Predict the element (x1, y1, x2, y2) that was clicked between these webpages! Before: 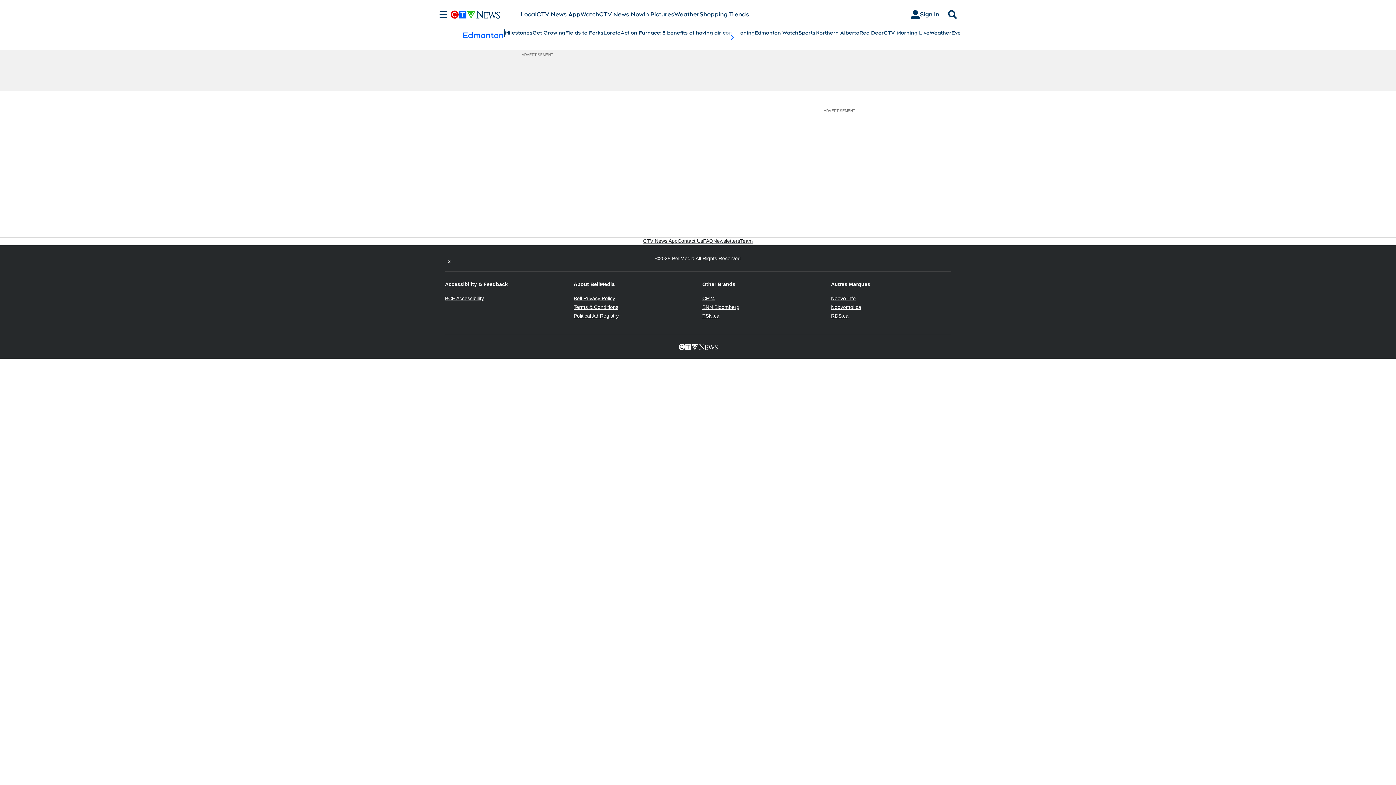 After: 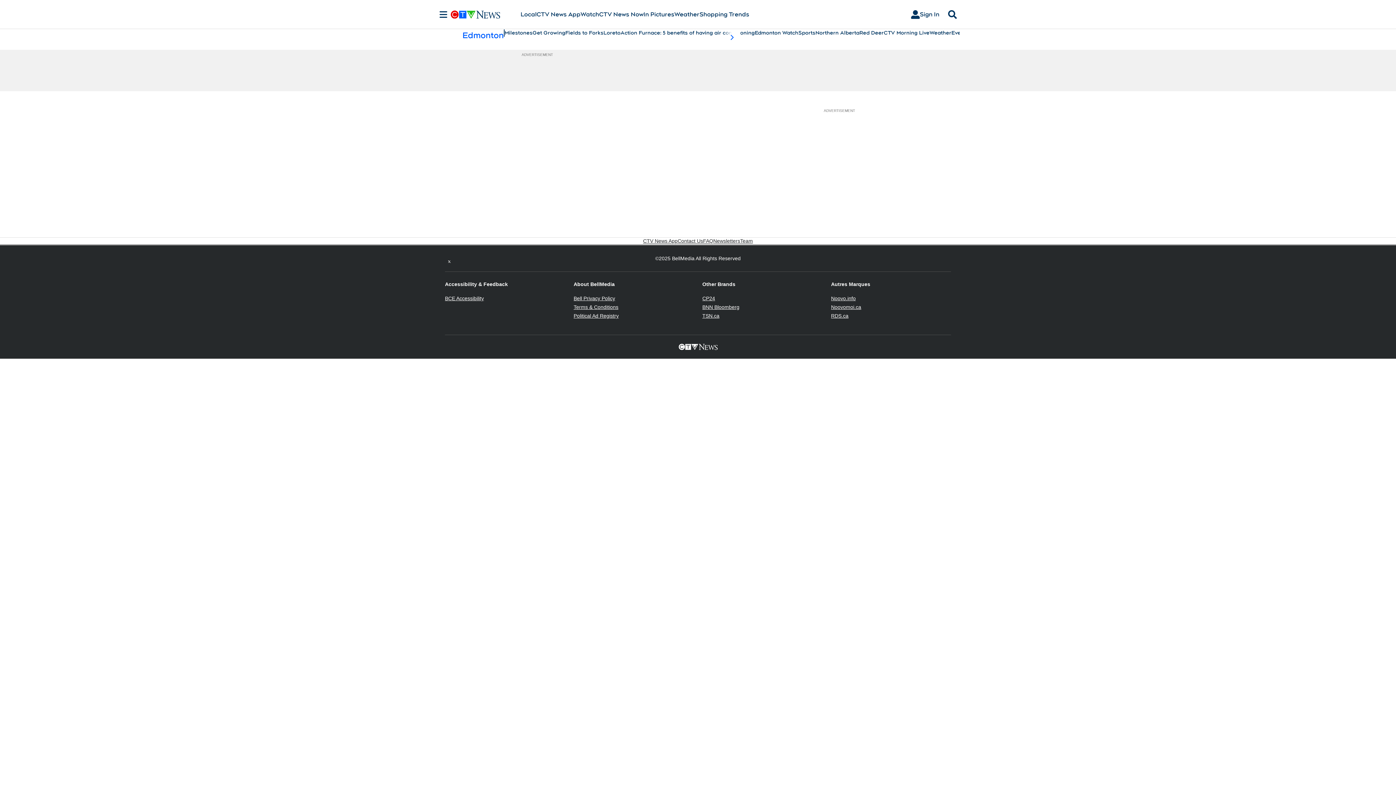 Action: bbox: (573, 304, 618, 310) label: Terms & Conditions
Opens in new window